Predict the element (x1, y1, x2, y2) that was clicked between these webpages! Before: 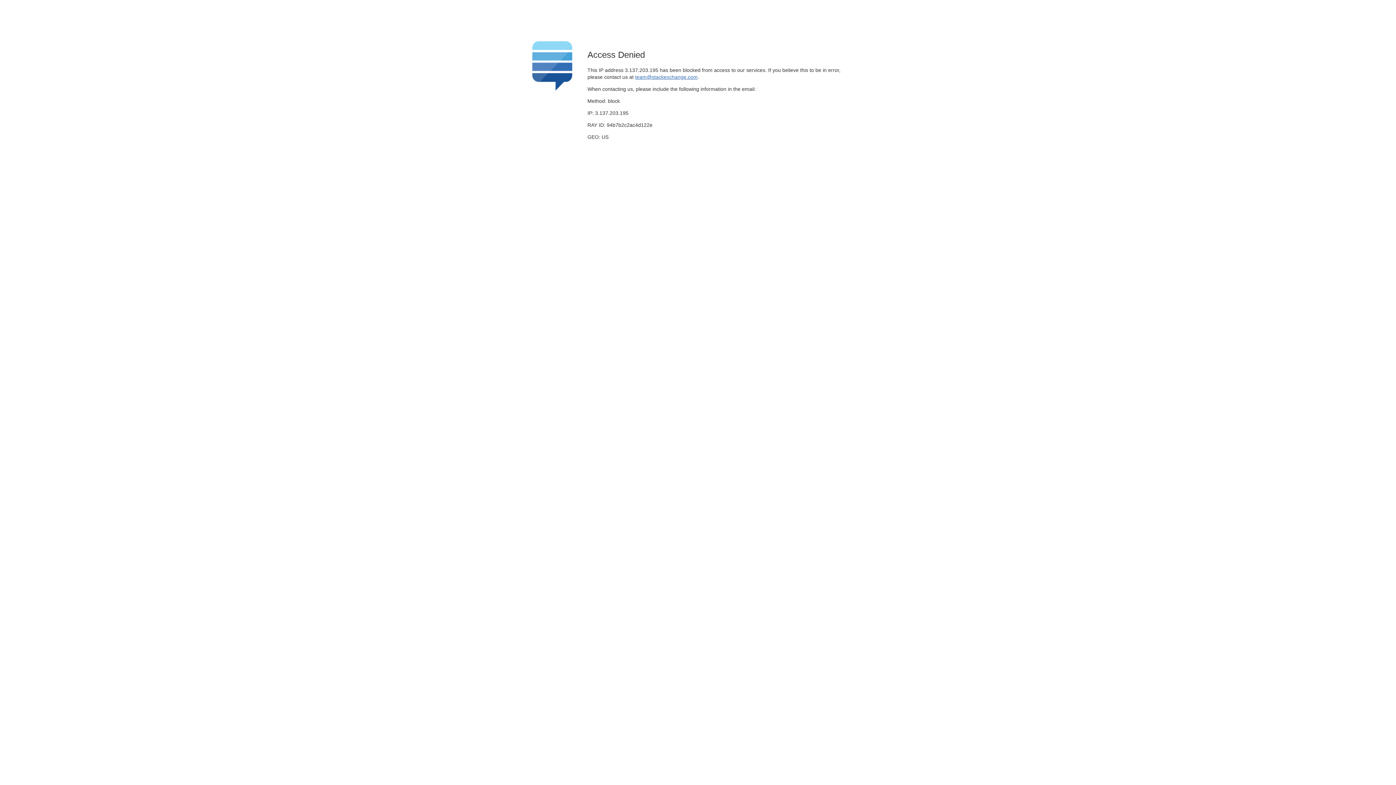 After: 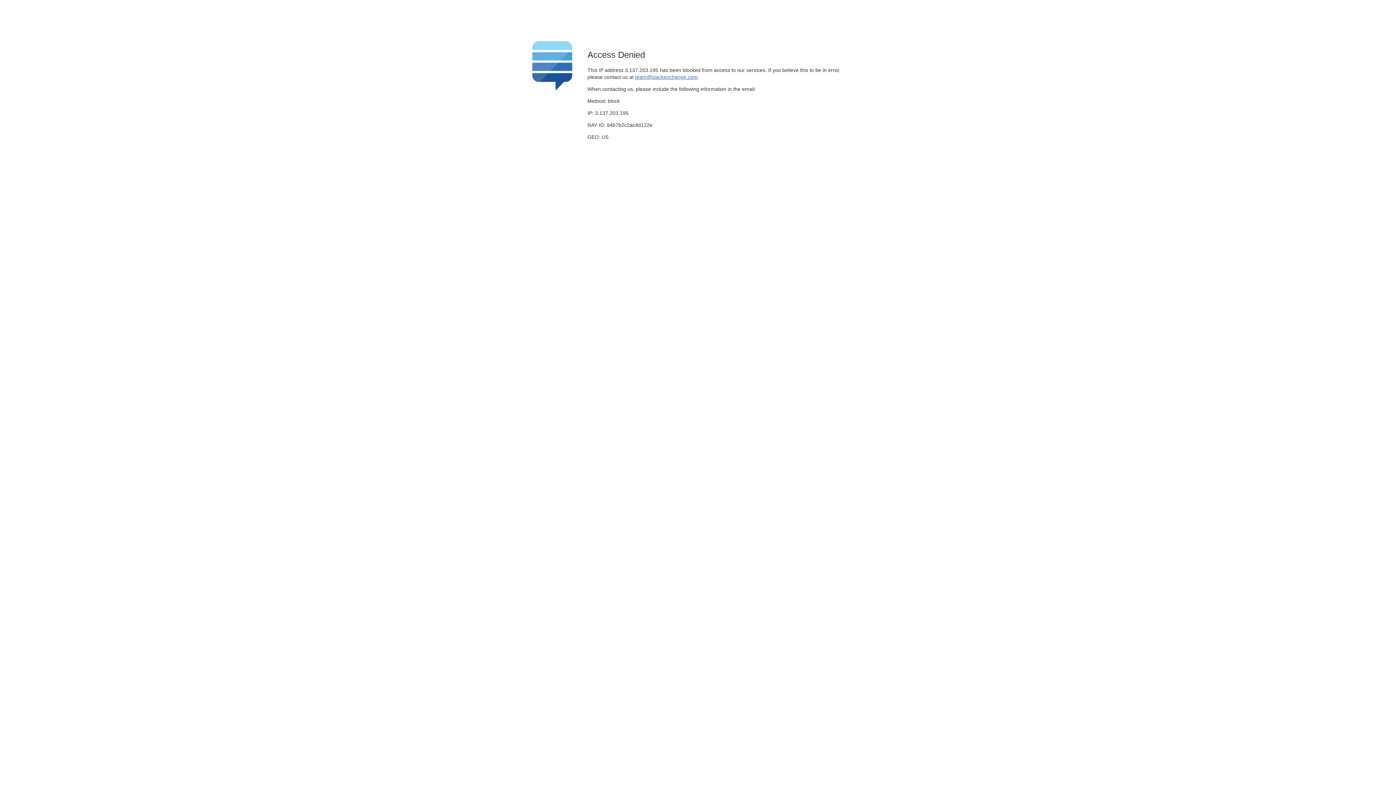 Action: label: team@stackexchange.com bbox: (635, 74, 697, 79)